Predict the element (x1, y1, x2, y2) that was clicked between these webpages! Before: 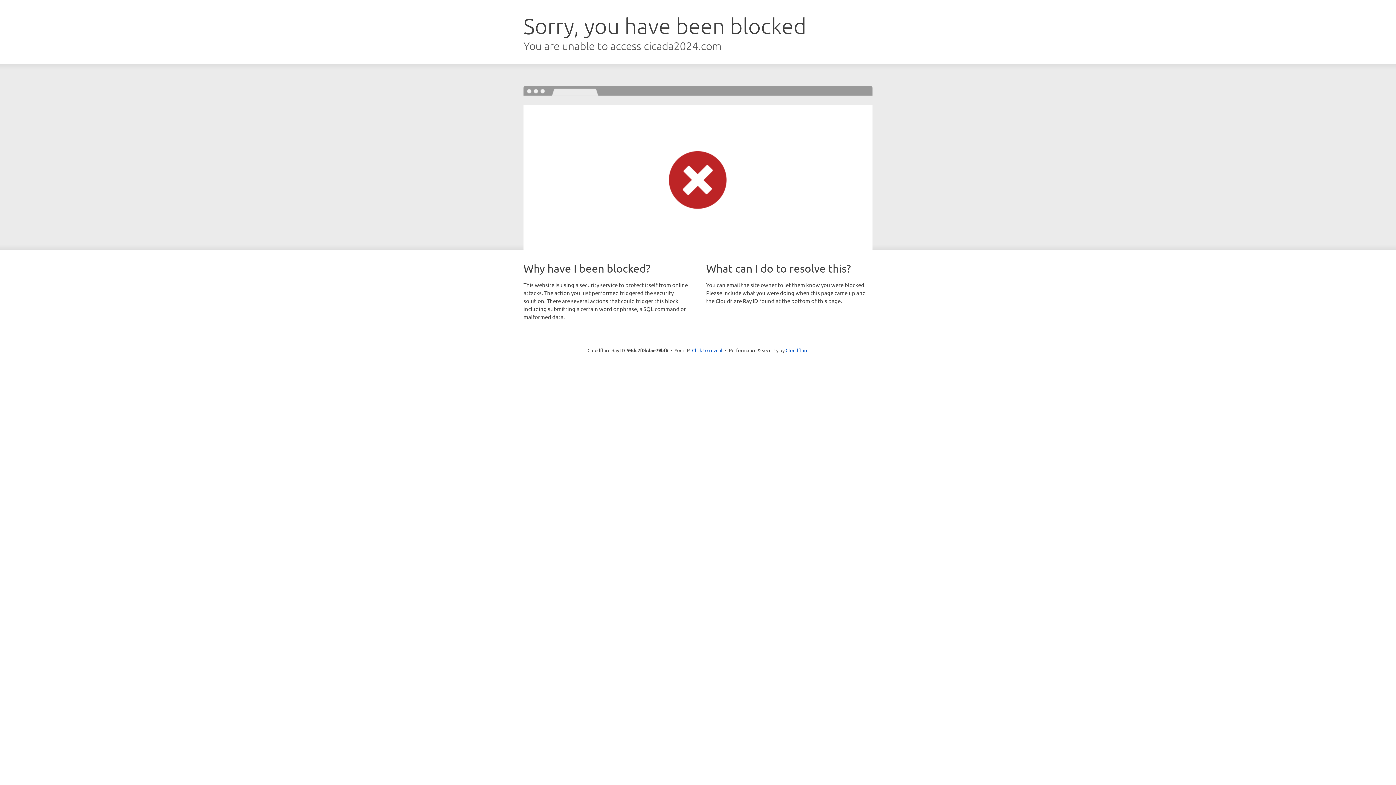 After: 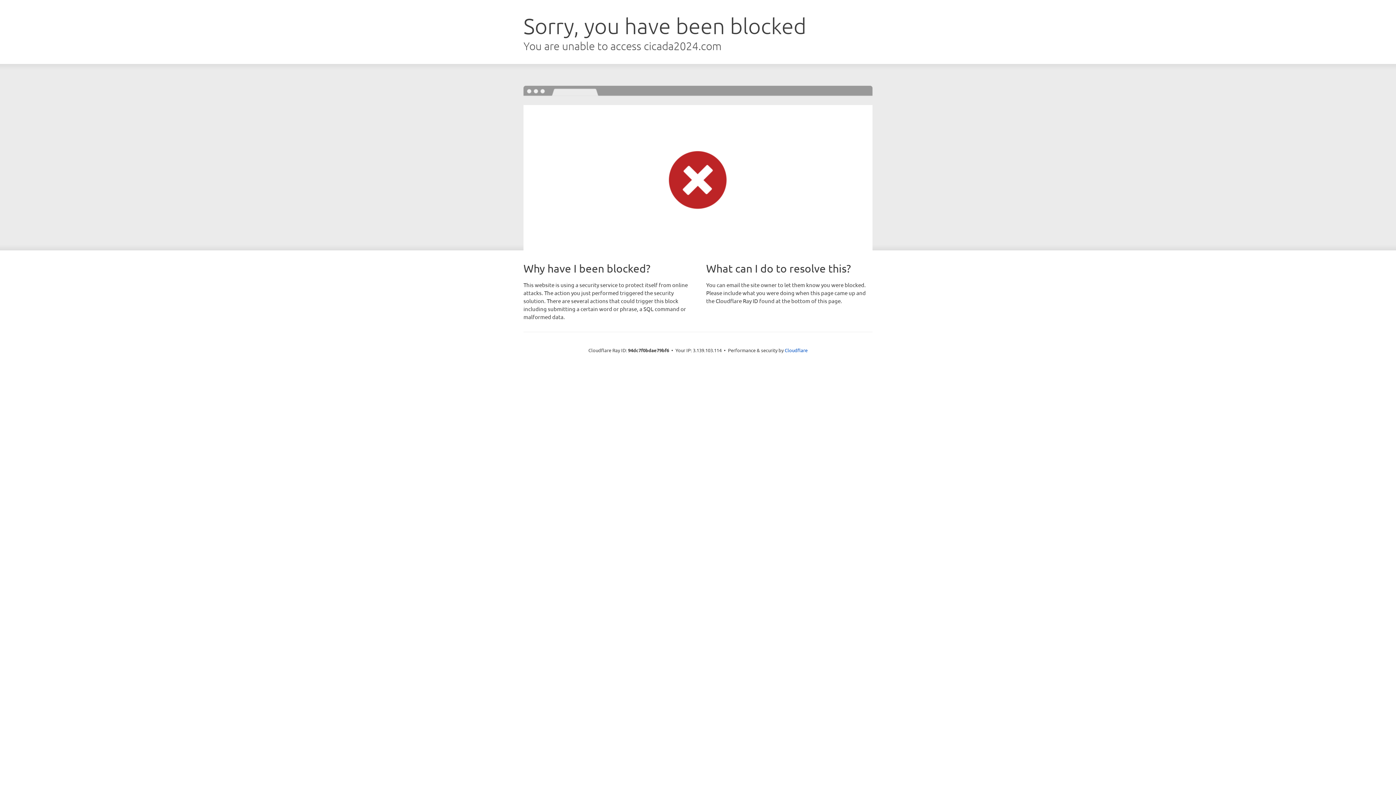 Action: label: Click to reveal bbox: (692, 346, 722, 353)